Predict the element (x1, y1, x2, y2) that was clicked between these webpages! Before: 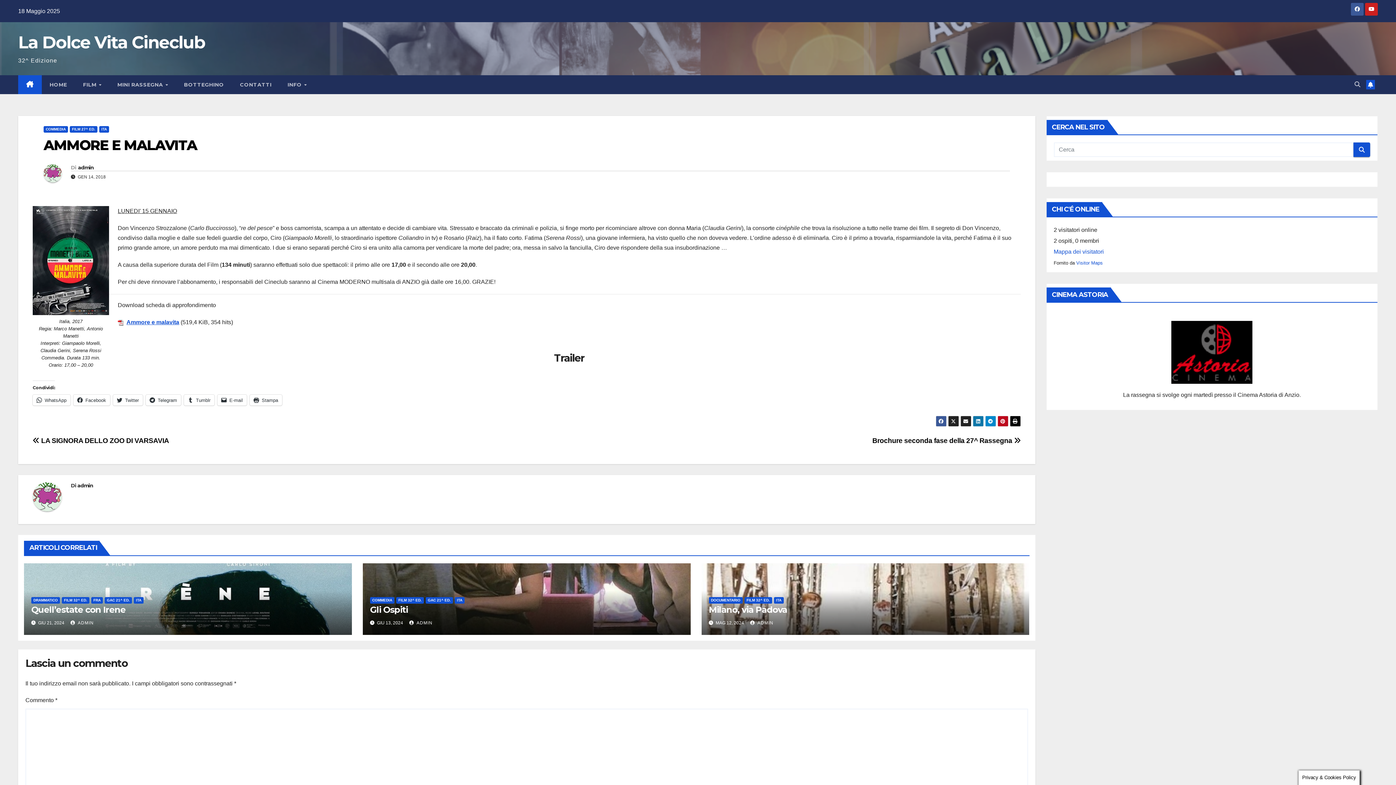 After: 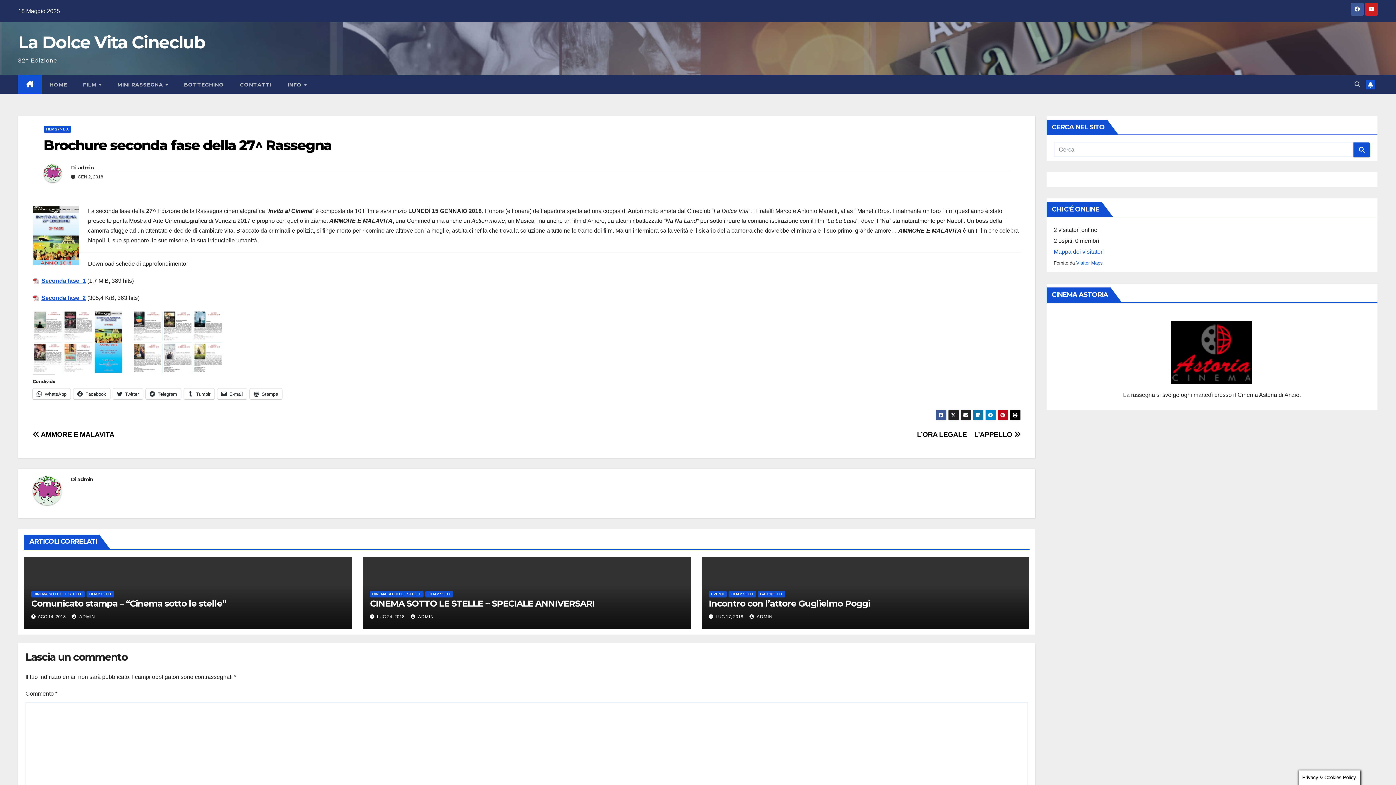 Action: bbox: (872, 437, 1020, 444) label: Brochure seconda fase della 27^ Rassegna 